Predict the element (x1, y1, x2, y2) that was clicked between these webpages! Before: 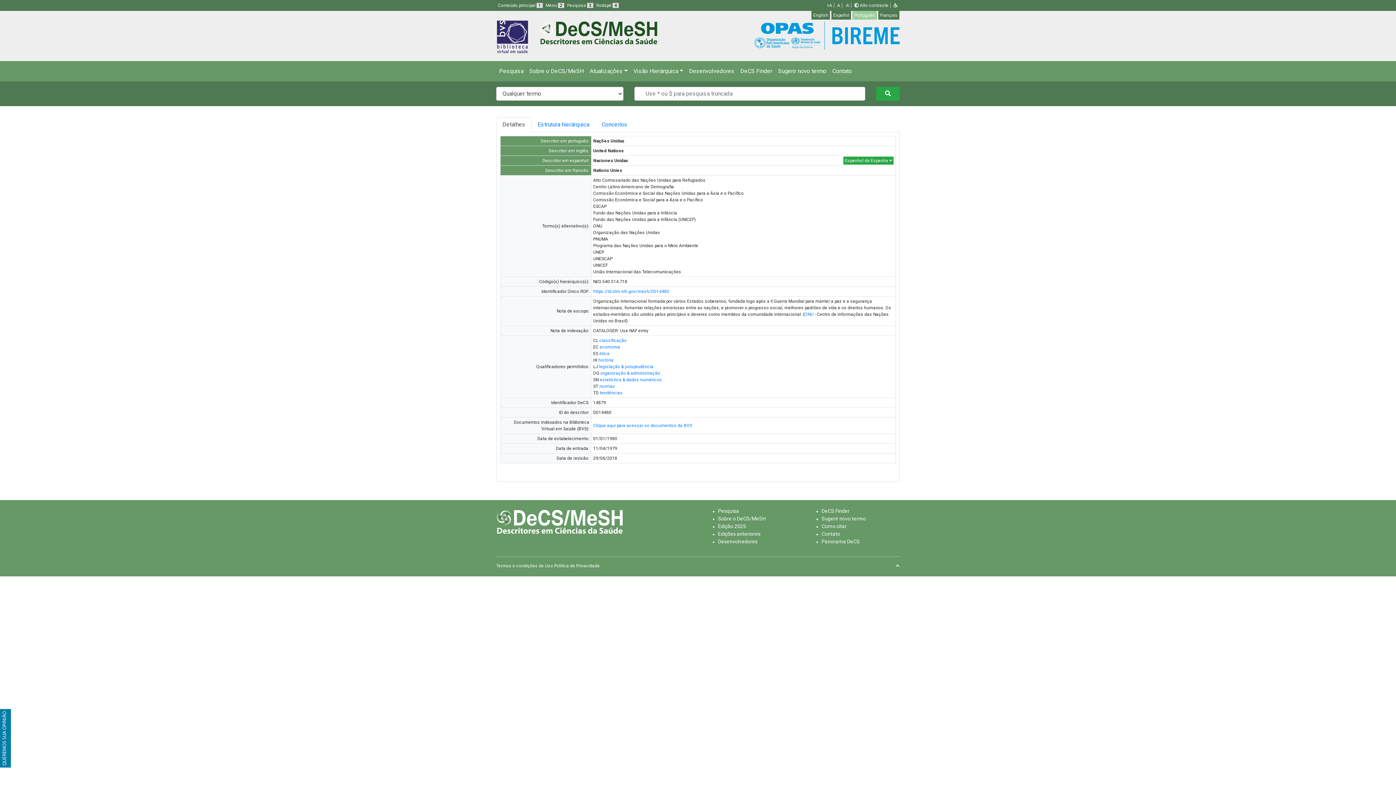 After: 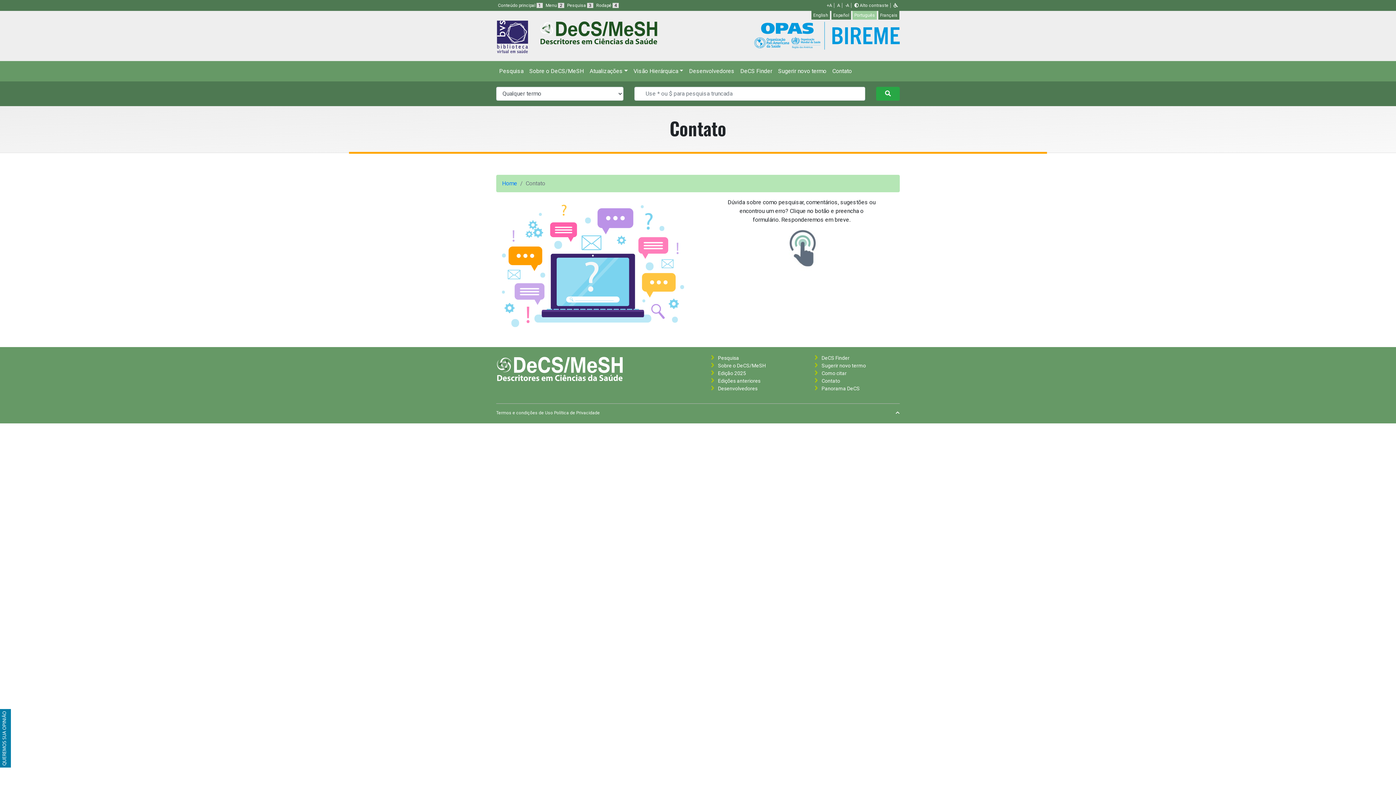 Action: bbox: (821, 531, 840, 537) label: Contato